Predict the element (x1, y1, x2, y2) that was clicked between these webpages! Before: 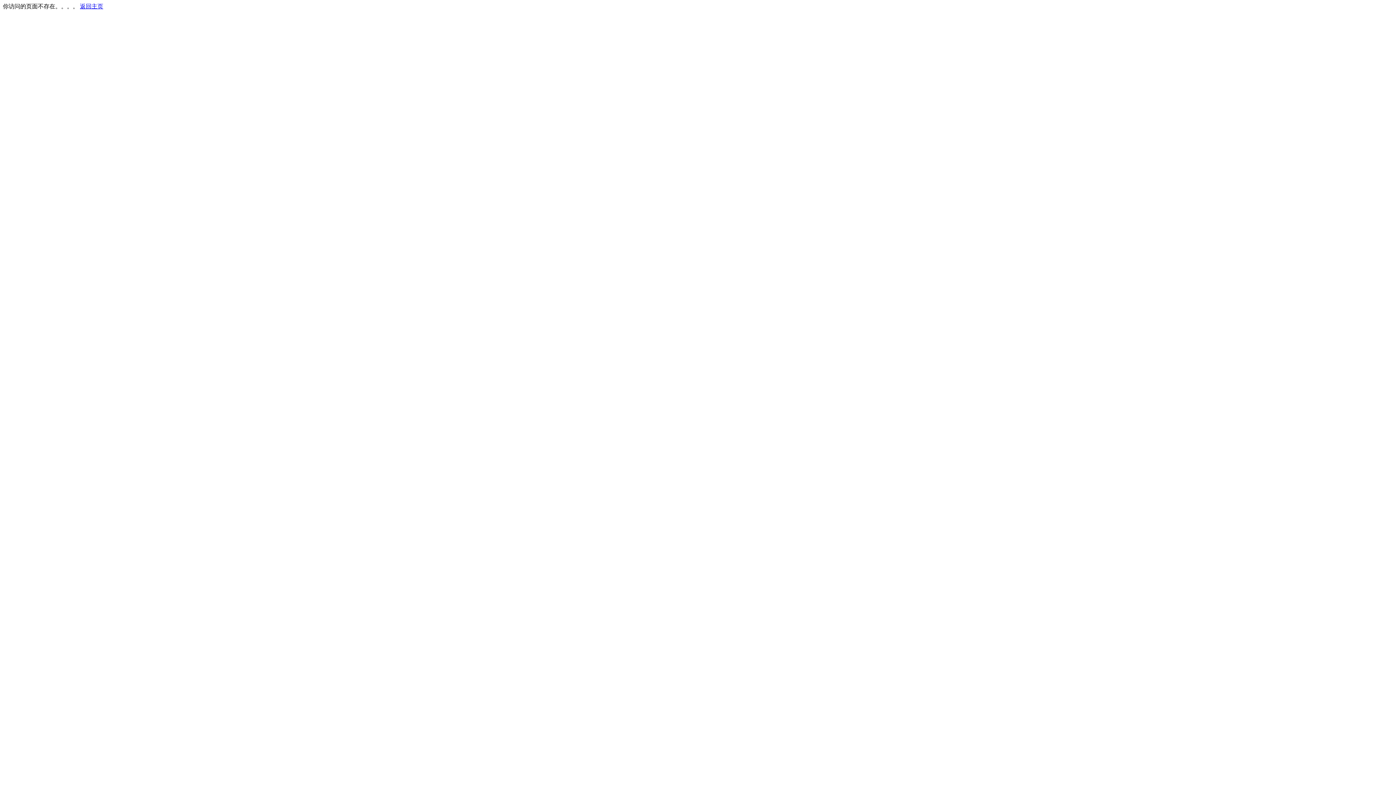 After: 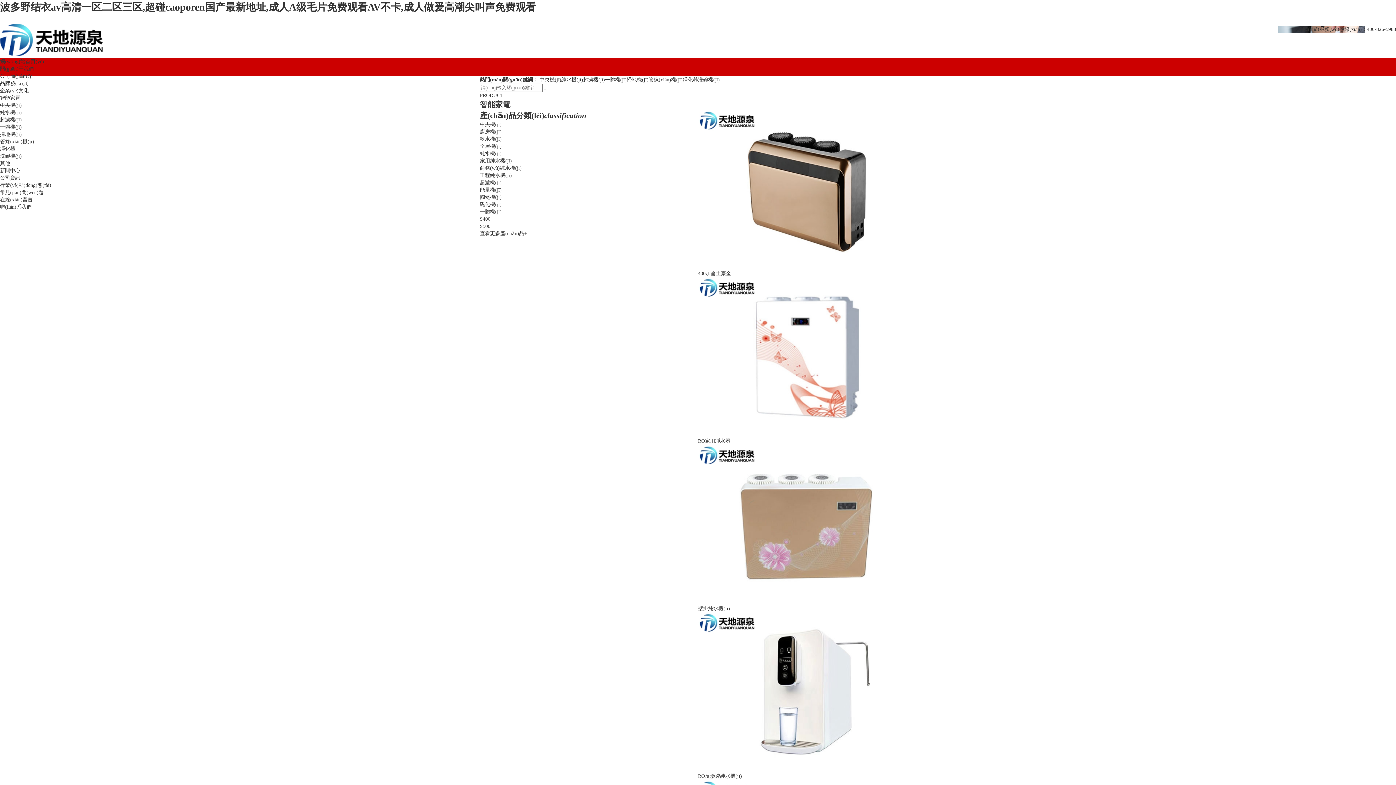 Action: label: 返回主页 bbox: (80, 3, 103, 9)